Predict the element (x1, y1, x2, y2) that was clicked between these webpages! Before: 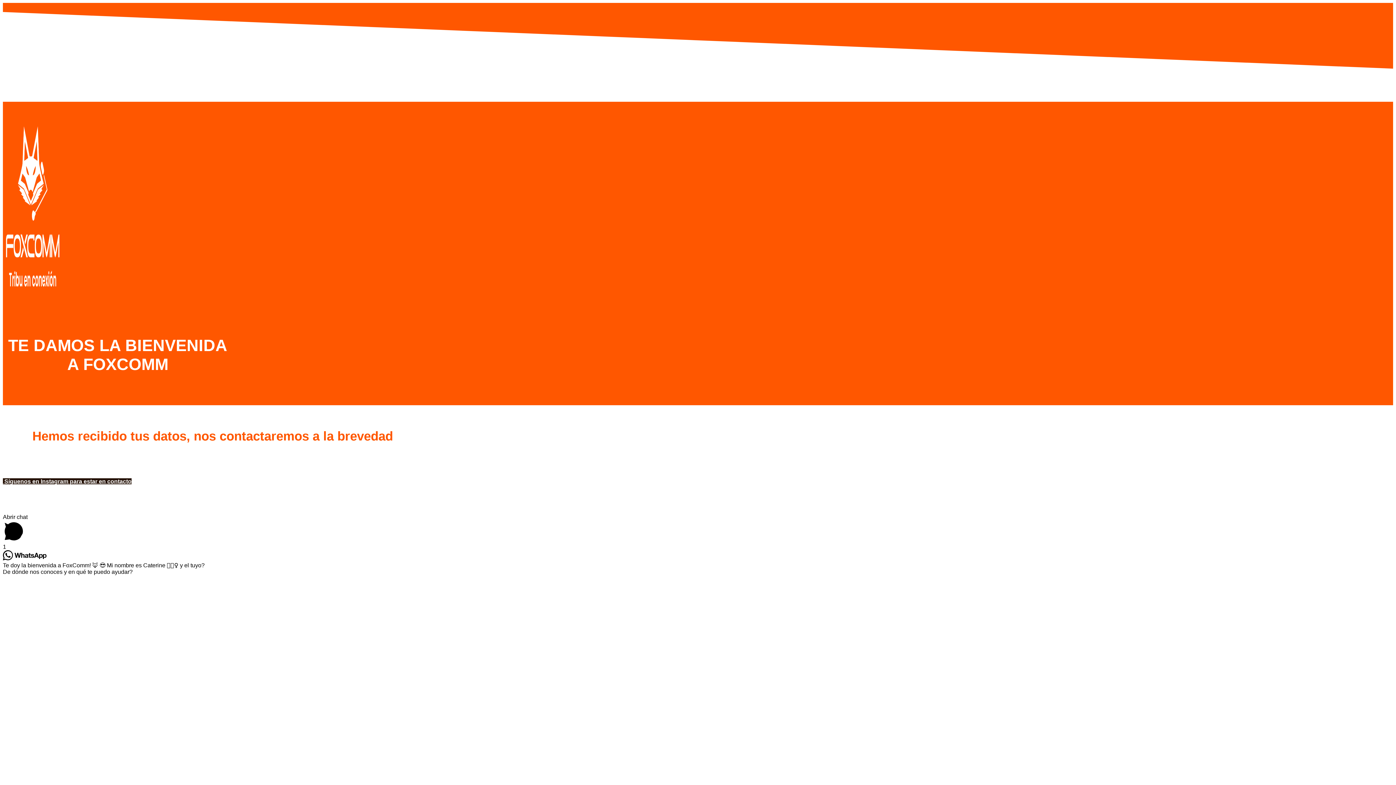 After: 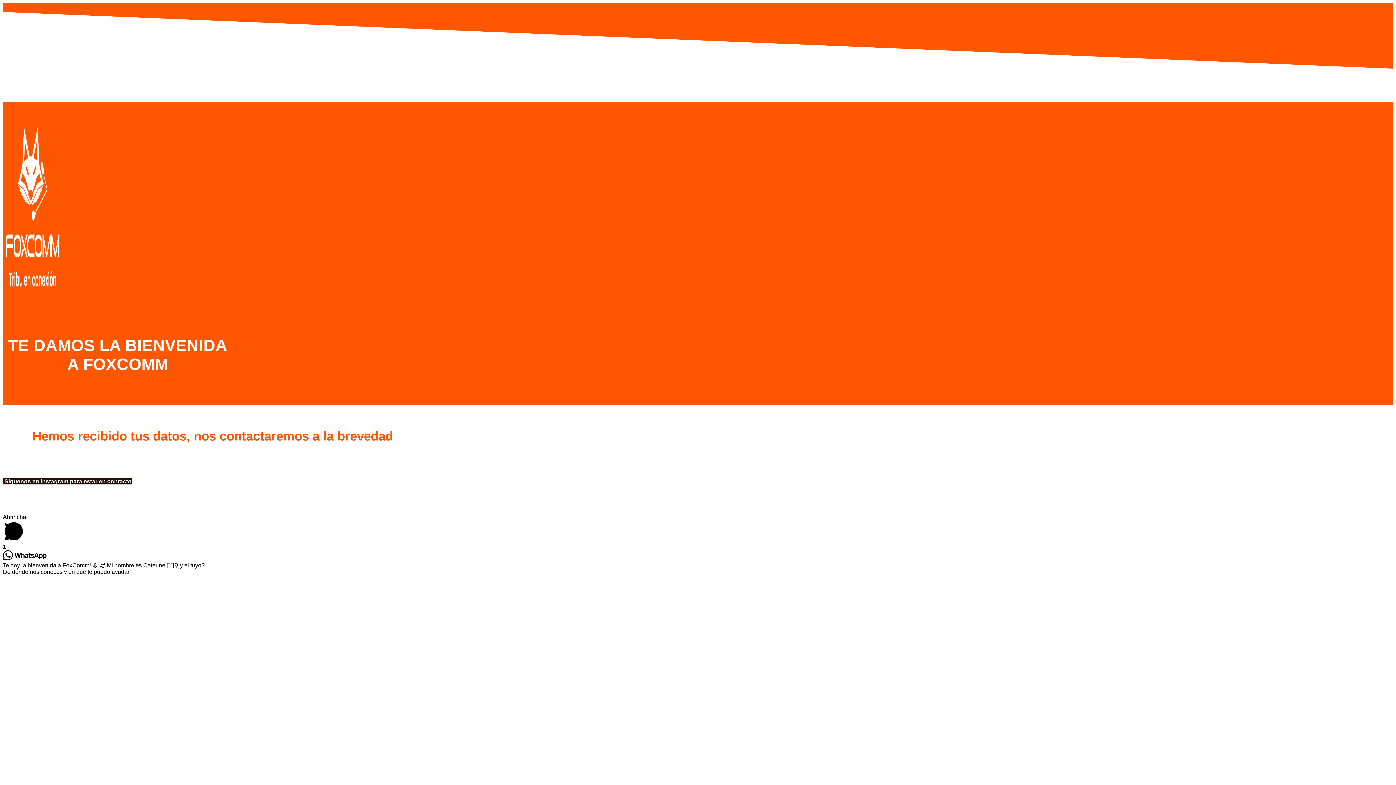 Action: label:  Síguenos en Instagram para estar en contacto bbox: (2, 478, 131, 484)